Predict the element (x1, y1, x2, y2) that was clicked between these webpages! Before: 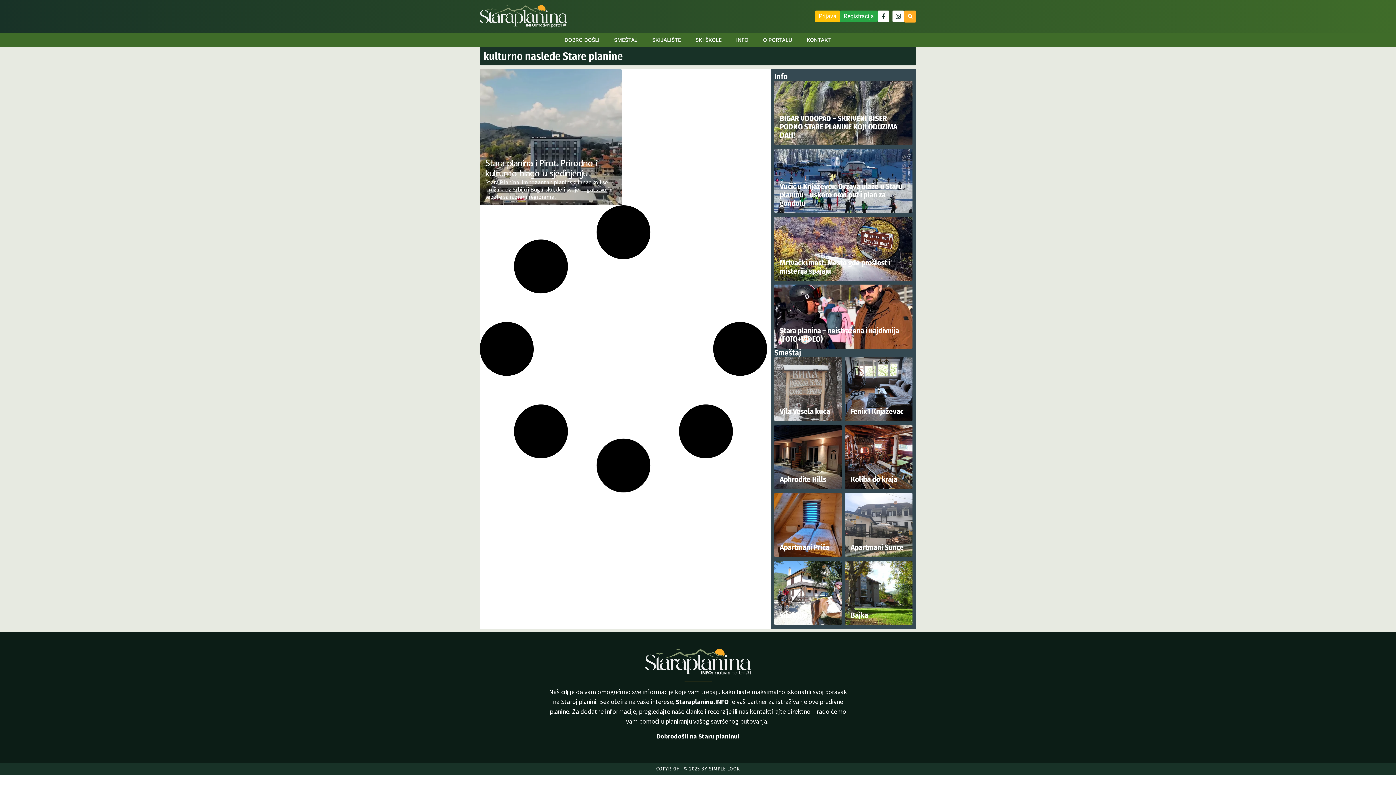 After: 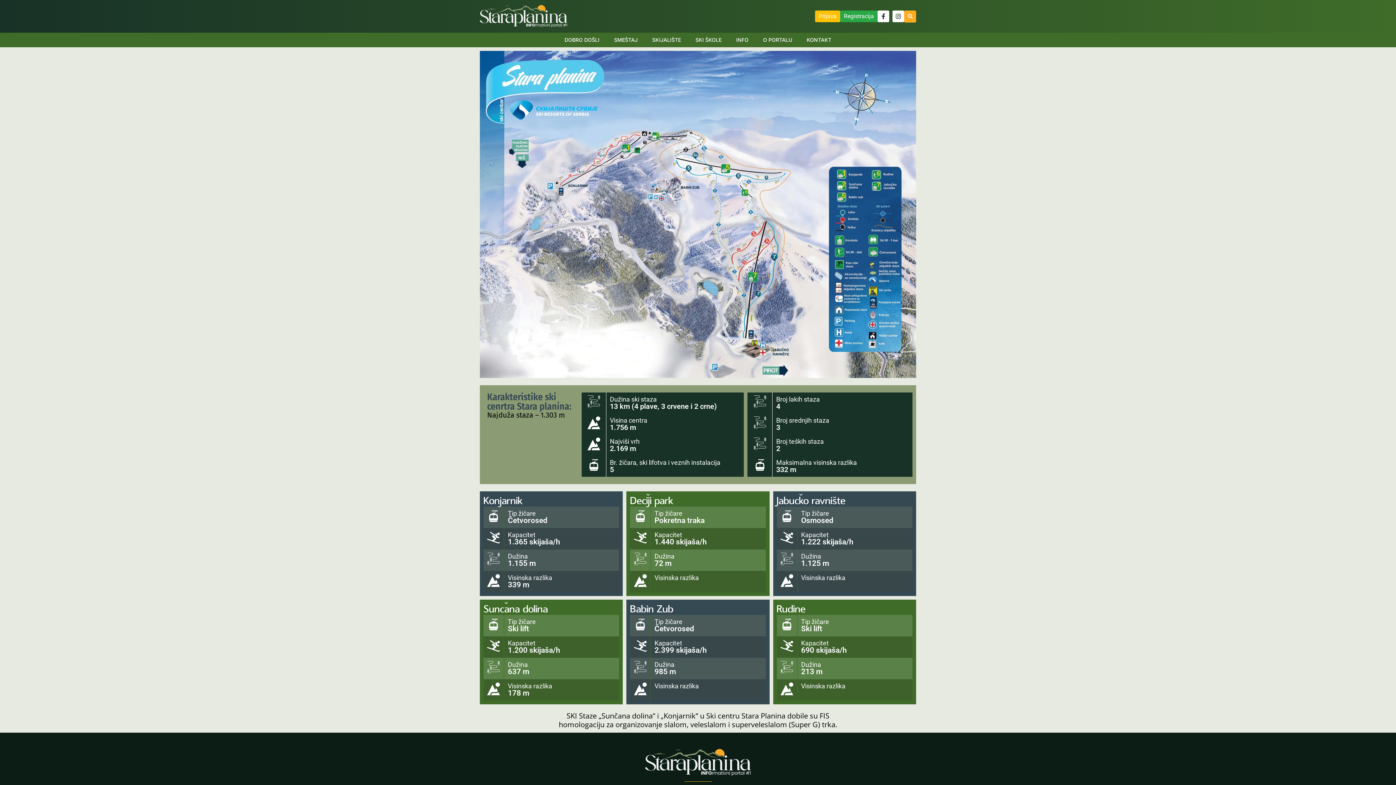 Action: label: SKIJALIŠTE bbox: (645, 32, 688, 47)